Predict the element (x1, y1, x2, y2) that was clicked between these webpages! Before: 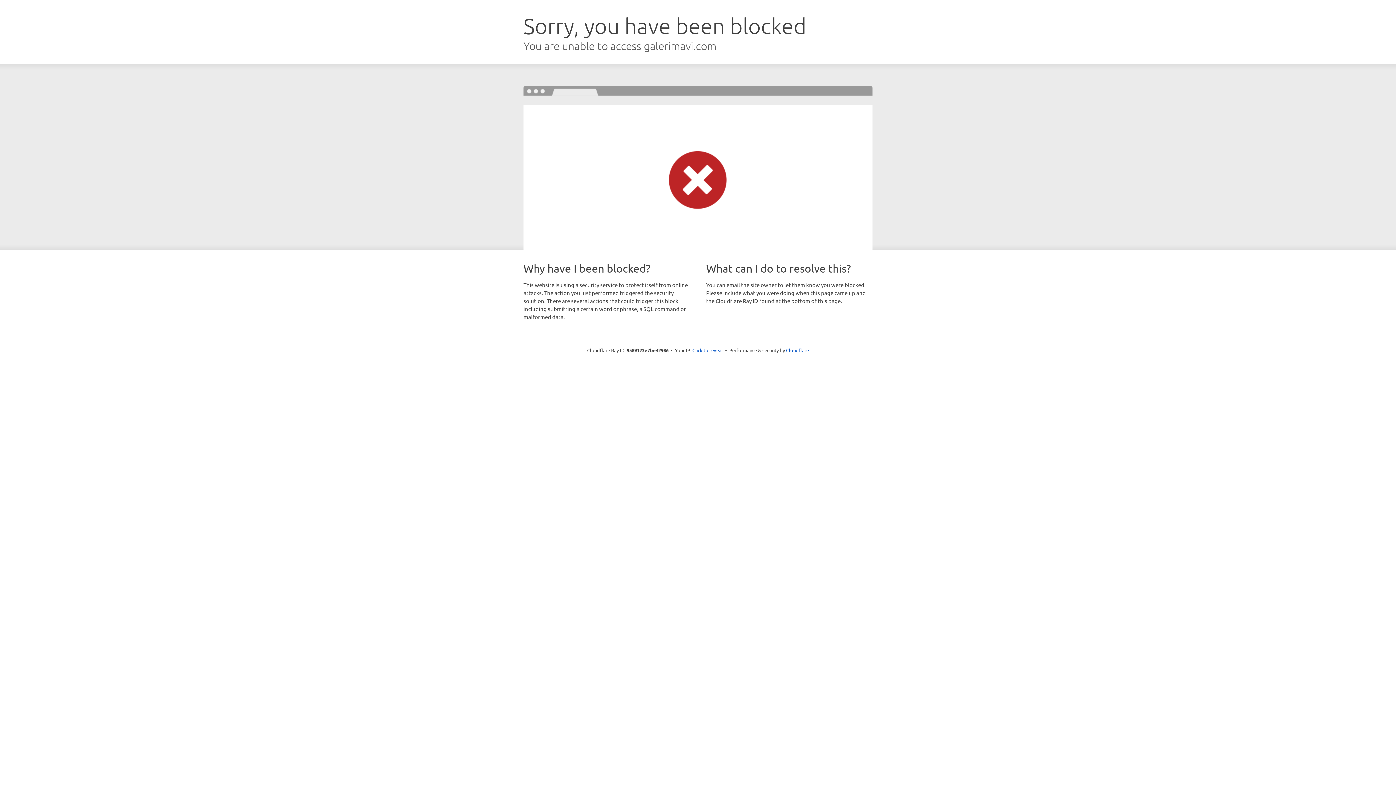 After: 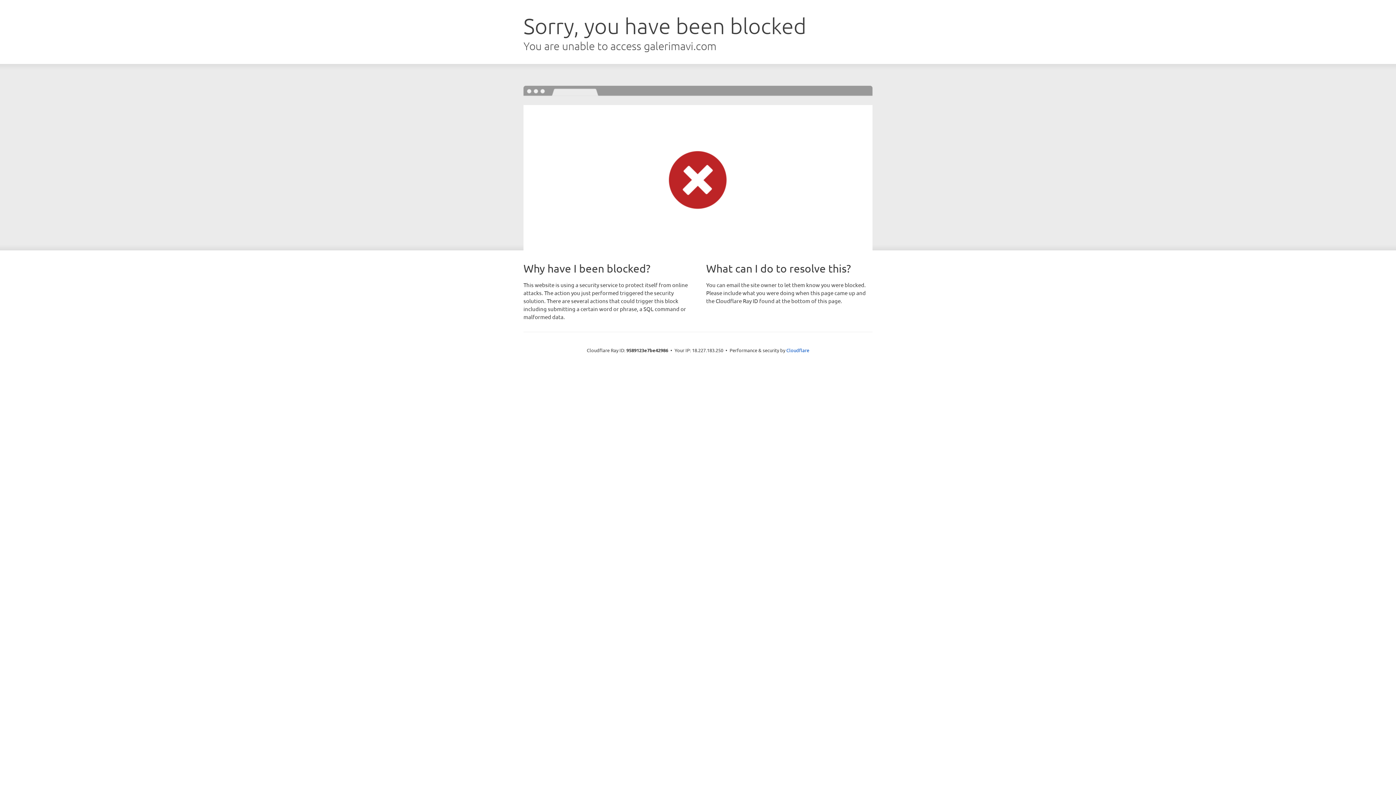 Action: label: Click to reveal bbox: (692, 346, 723, 353)